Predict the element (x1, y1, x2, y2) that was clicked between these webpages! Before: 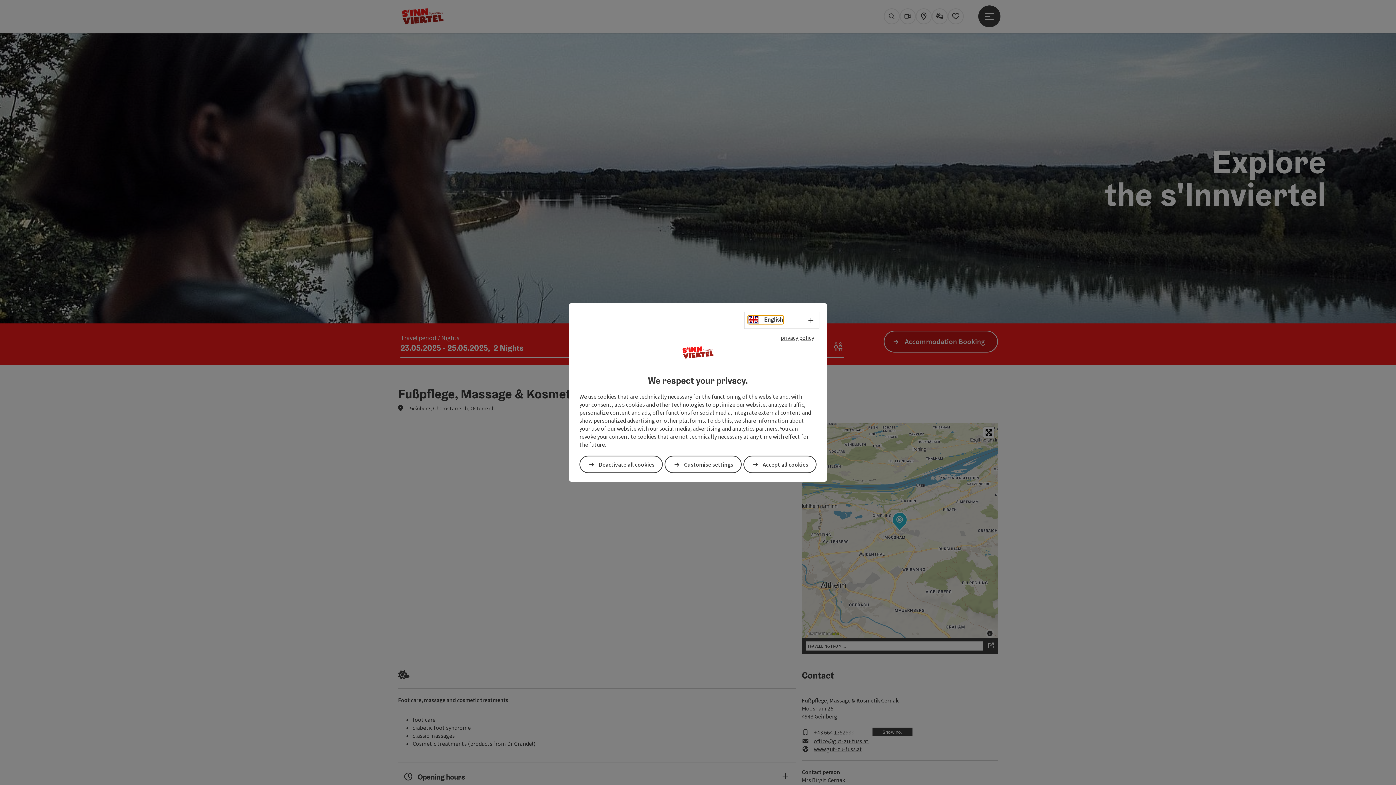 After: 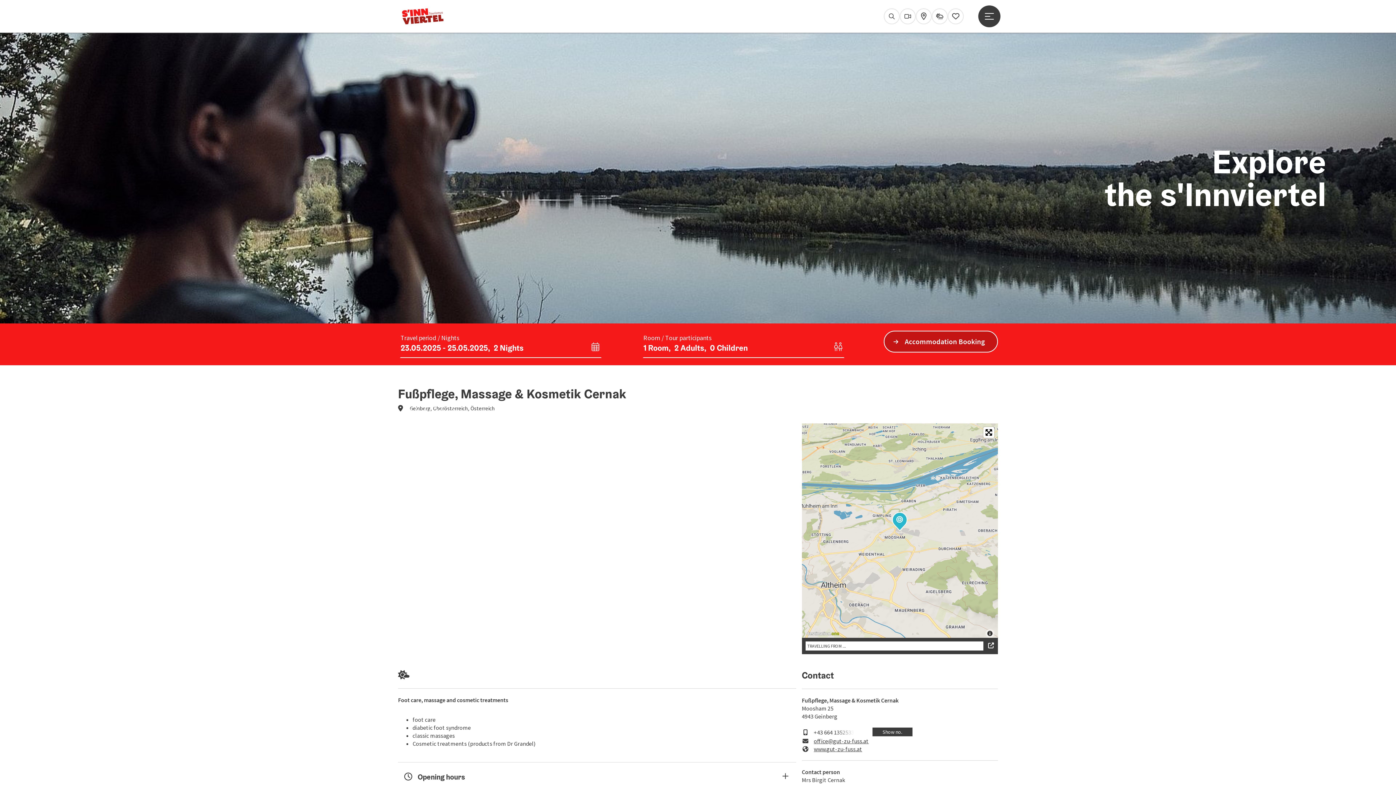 Action: bbox: (743, 455, 816, 473) label: Accept all cookies